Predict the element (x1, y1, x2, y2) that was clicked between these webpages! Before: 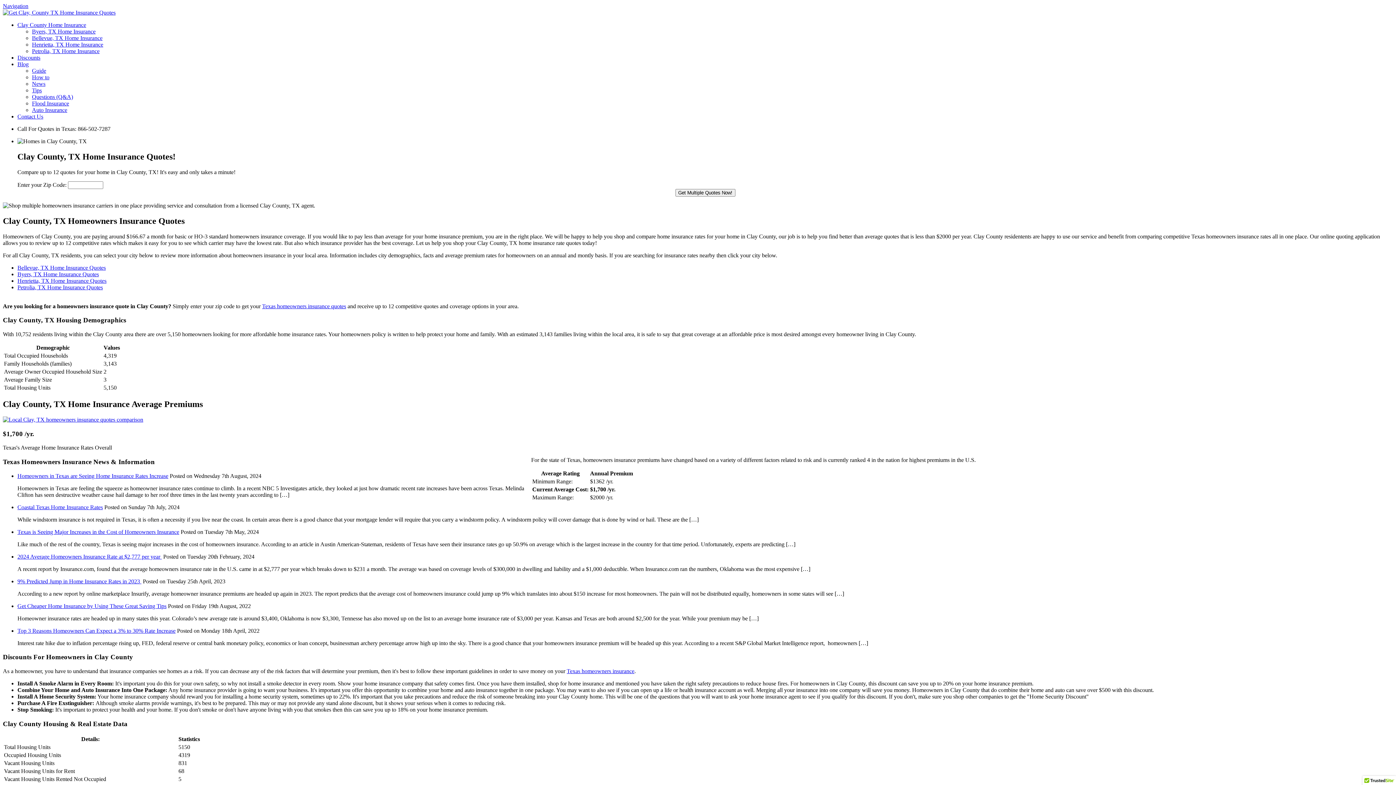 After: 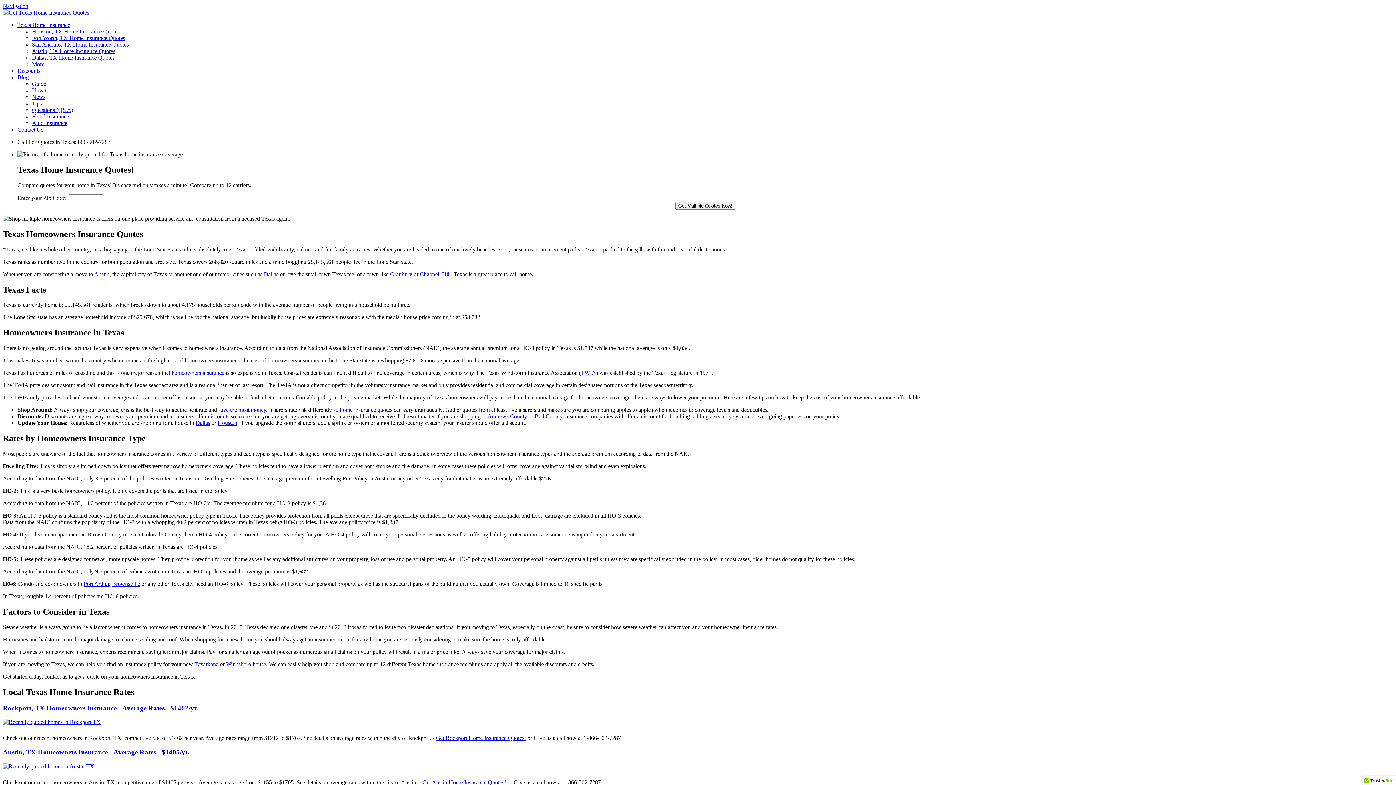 Action: label: Texas homeowners insurance quotes bbox: (262, 303, 346, 309)